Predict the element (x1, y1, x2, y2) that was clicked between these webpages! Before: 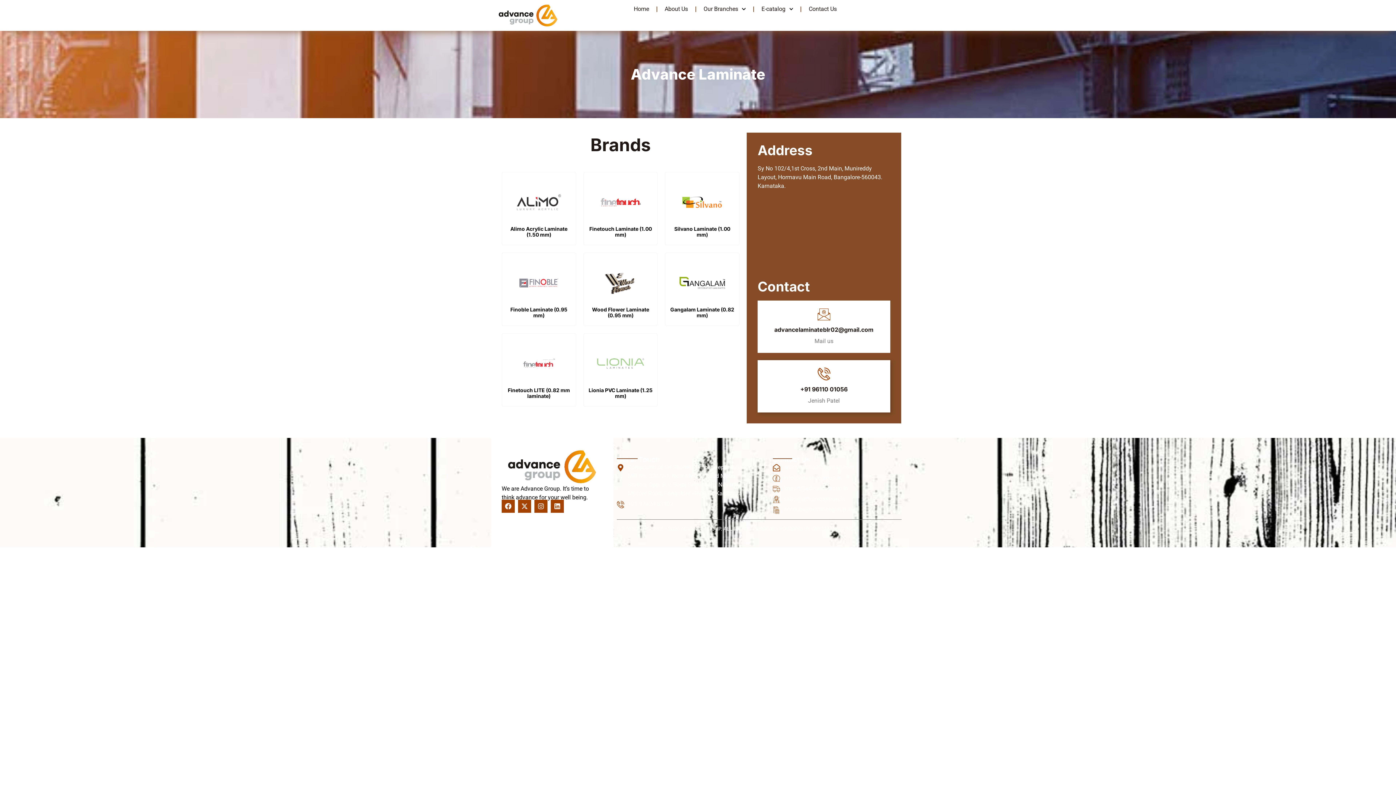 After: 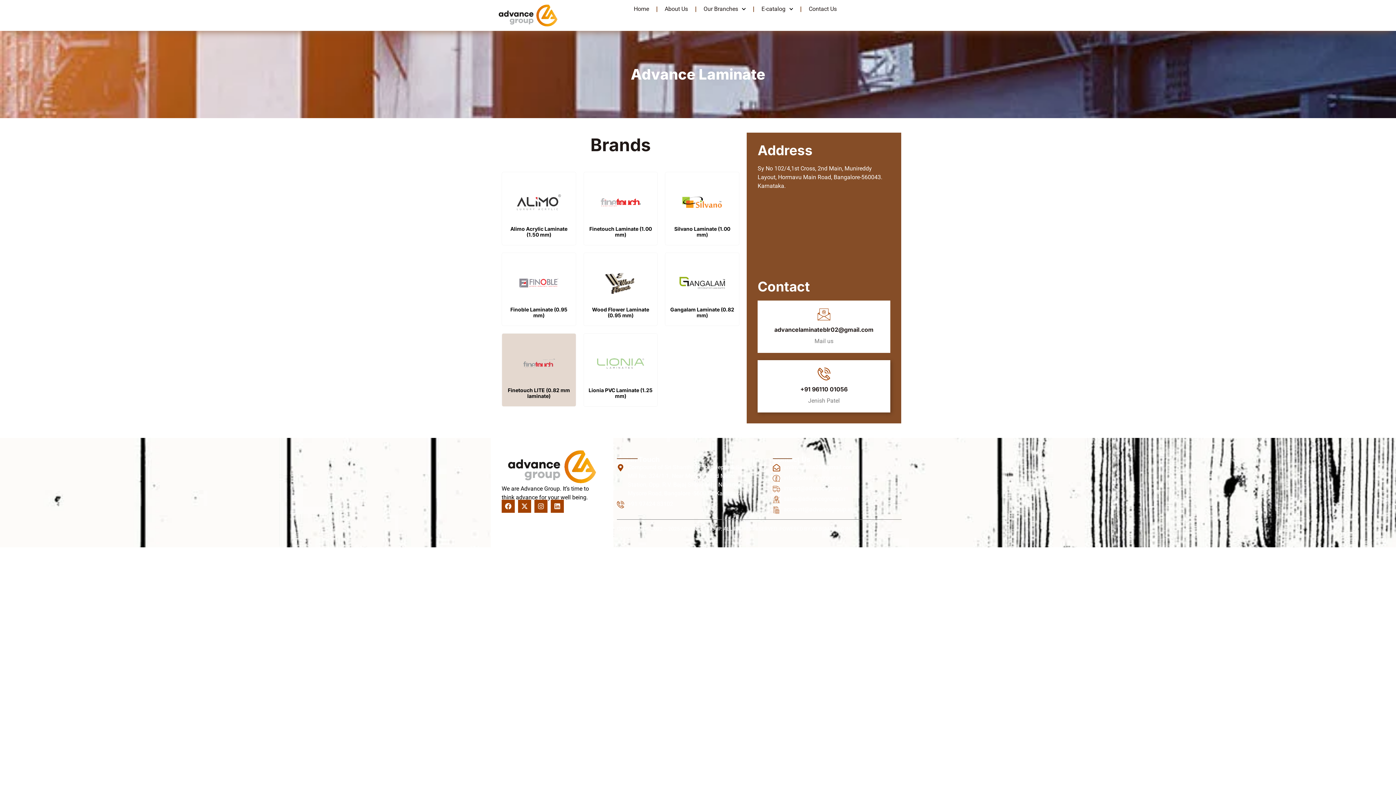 Action: label: Finetouch LITE (0.82 mm laminate) bbox: (501, 333, 576, 406)